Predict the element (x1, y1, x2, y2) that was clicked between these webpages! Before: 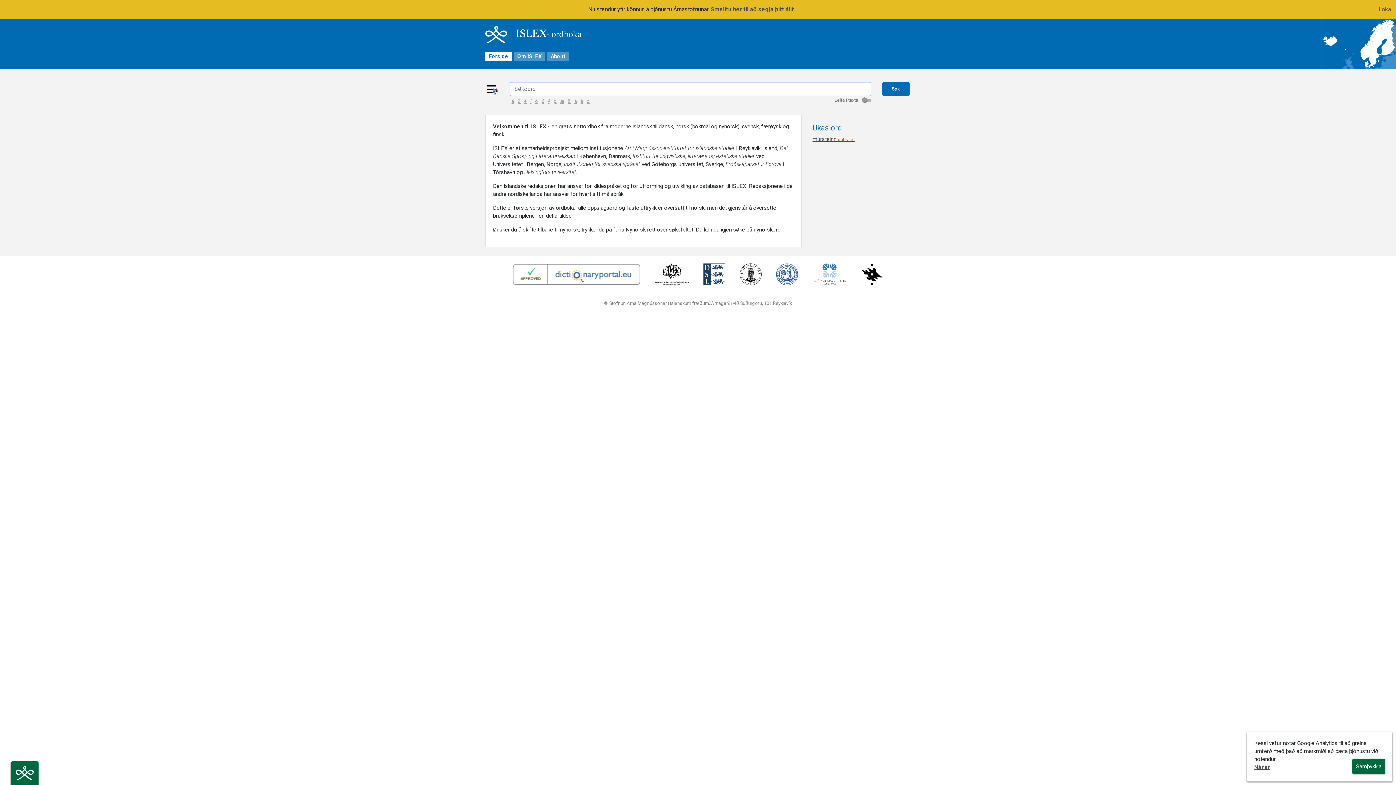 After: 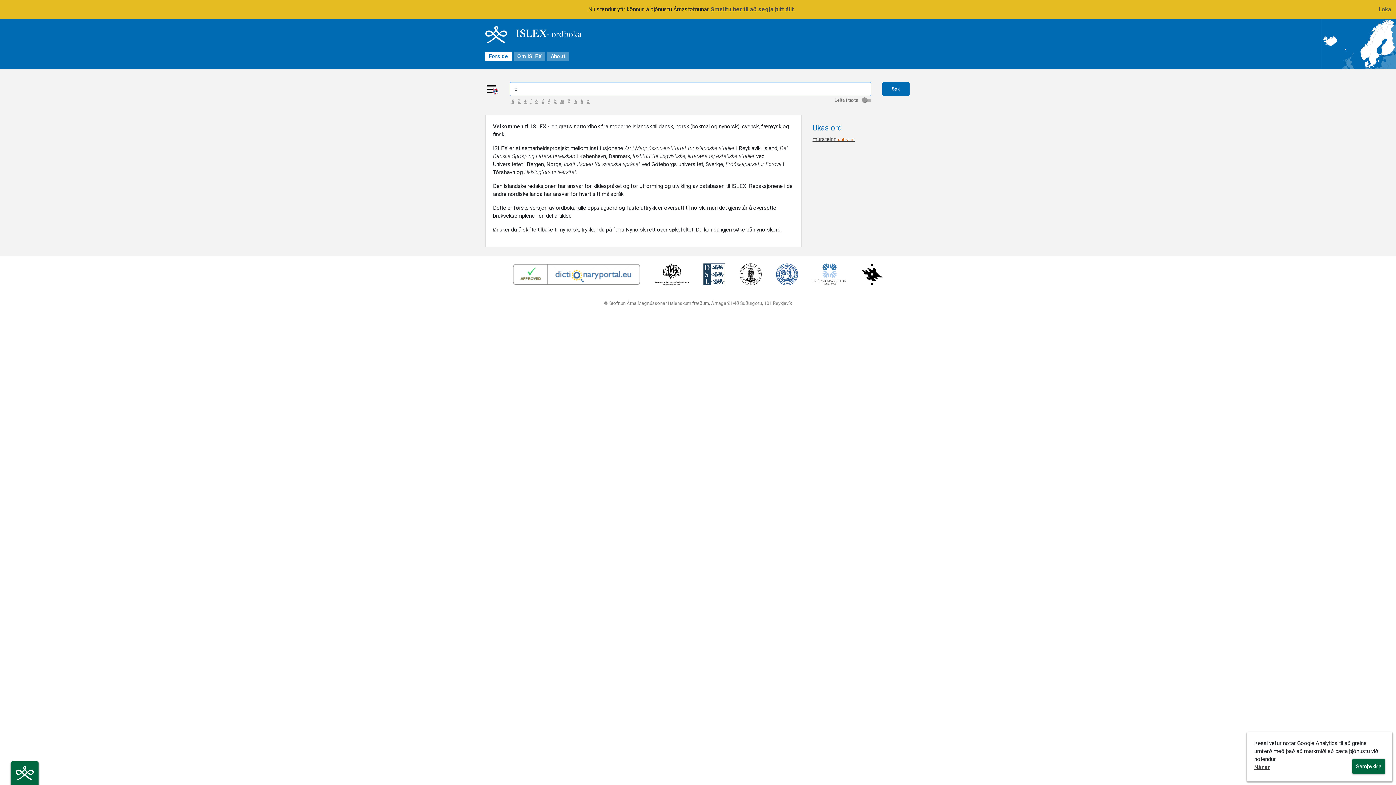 Action: bbox: (566, 98, 572, 103) label: ö